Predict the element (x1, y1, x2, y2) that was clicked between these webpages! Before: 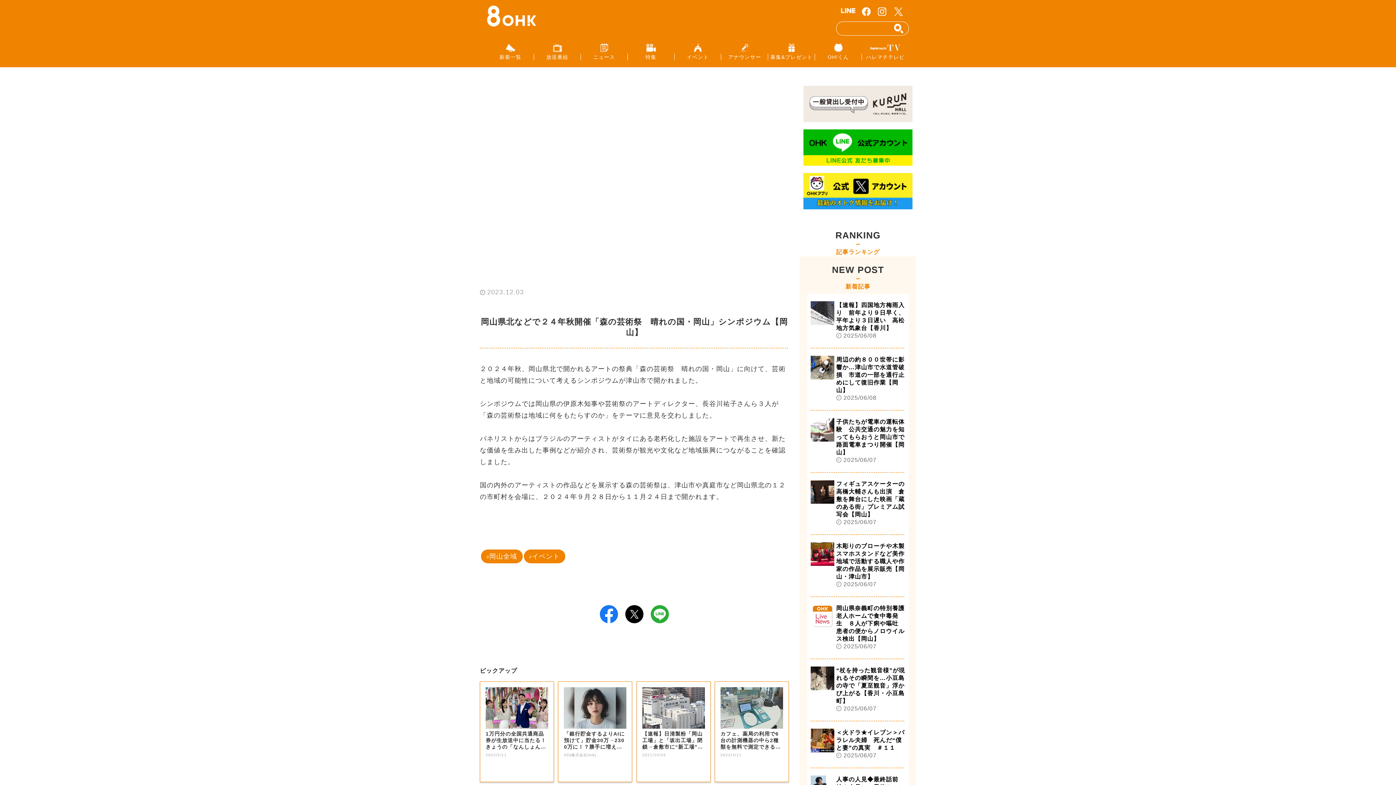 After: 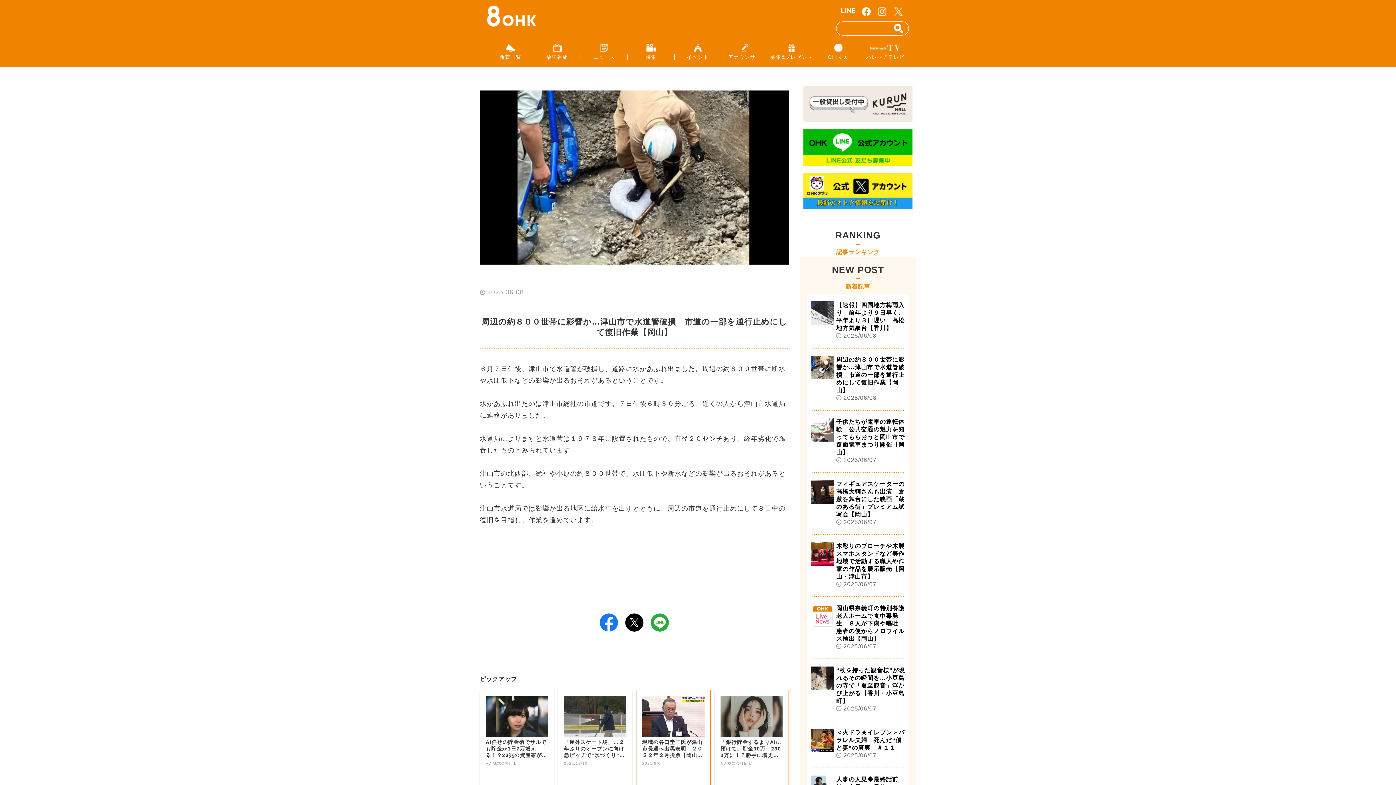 Action: bbox: (810, 348, 905, 410) label: 周辺の約８００世帯に影響か…津山市で水道管破損　市道の一部を通行止めにして復旧作業【岡山】

2025/06/08